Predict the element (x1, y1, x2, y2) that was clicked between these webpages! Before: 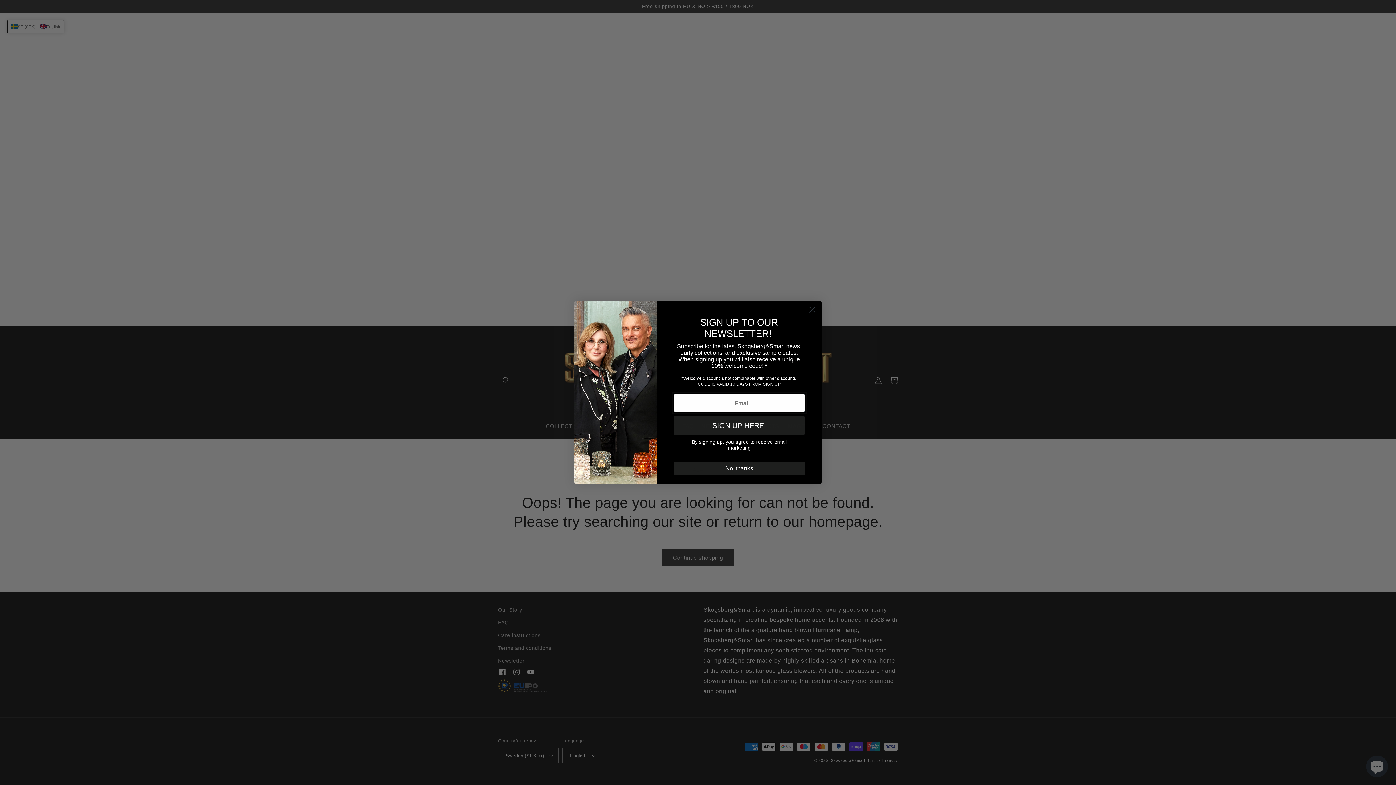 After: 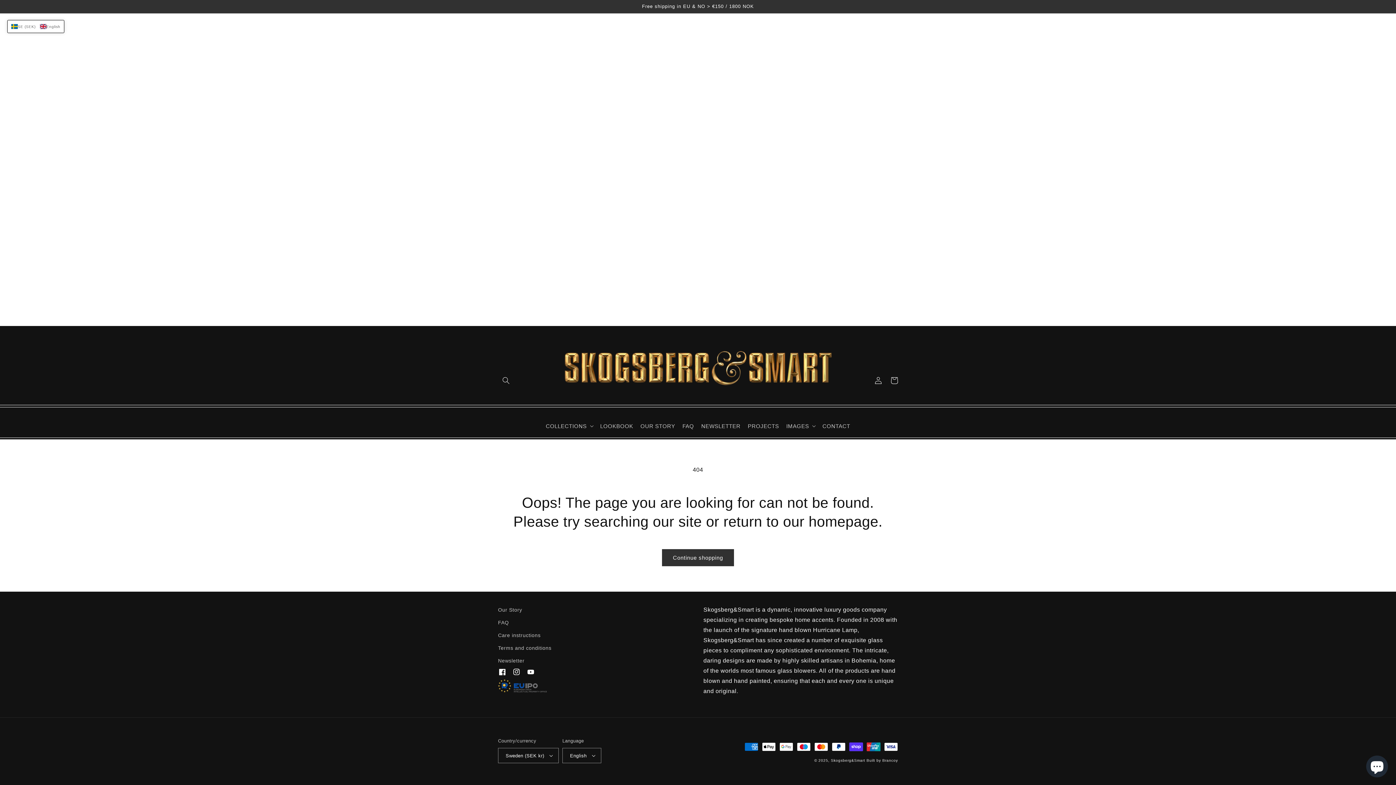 Action: bbox: (806, 323, 818, 336) label: Close dialog